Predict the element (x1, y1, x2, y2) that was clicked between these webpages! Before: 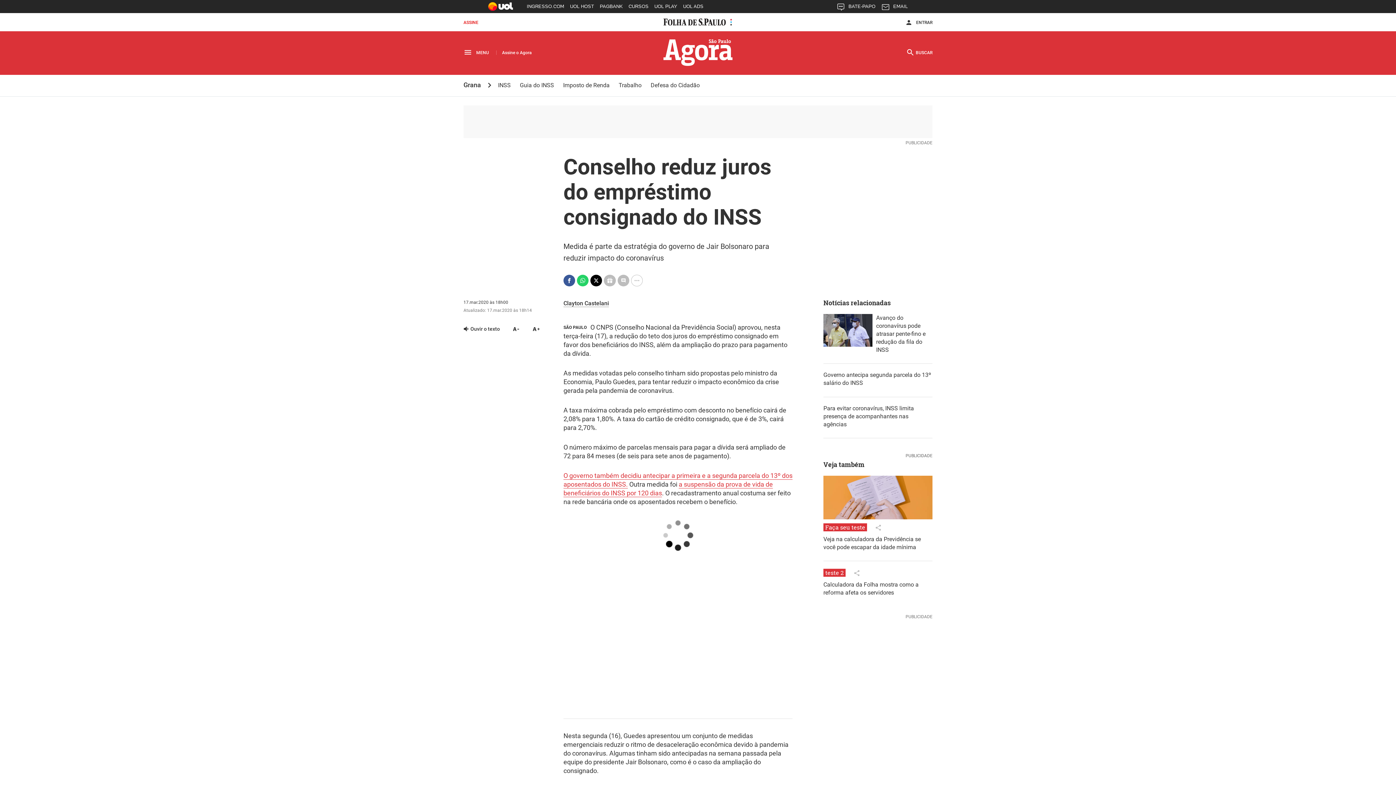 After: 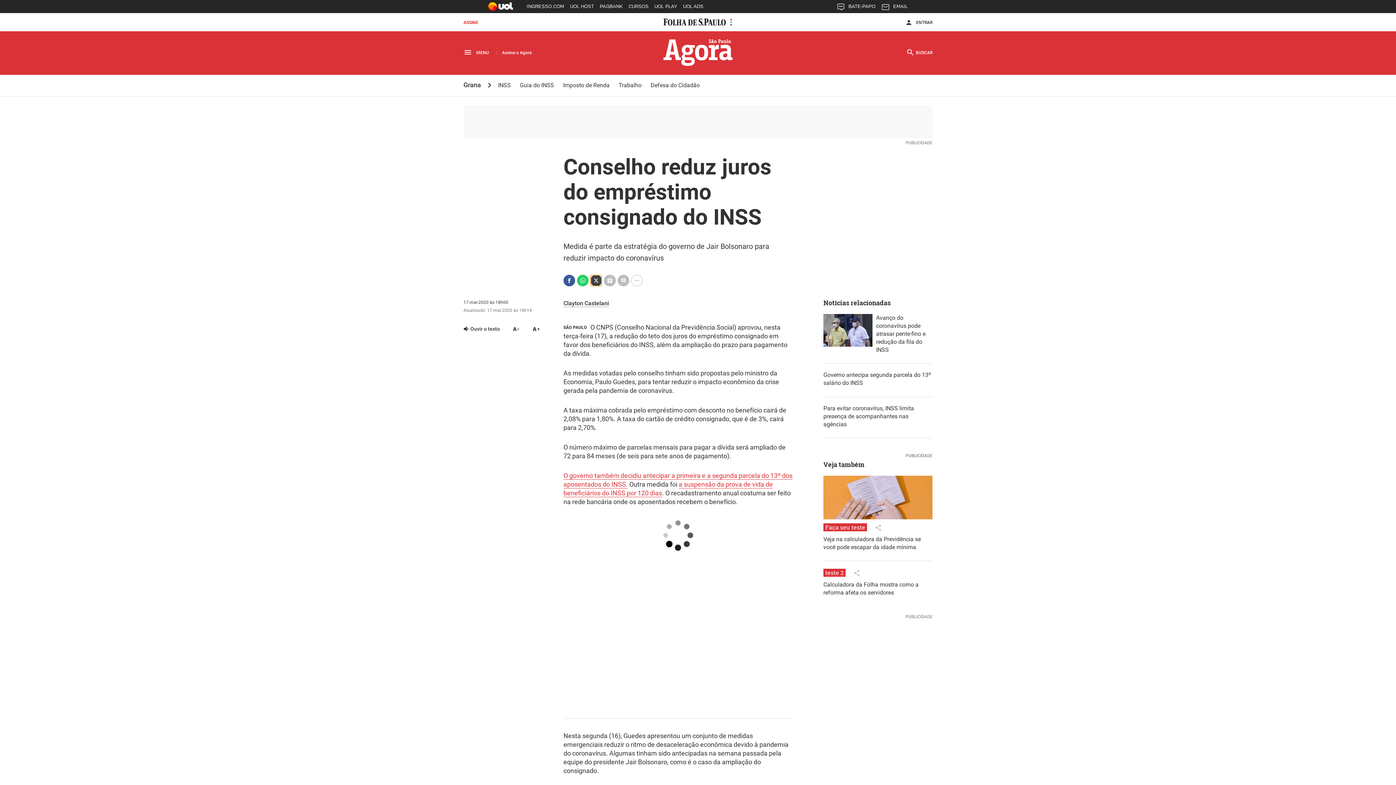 Action: bbox: (590, 274, 602, 286) label: Compartilhar no X